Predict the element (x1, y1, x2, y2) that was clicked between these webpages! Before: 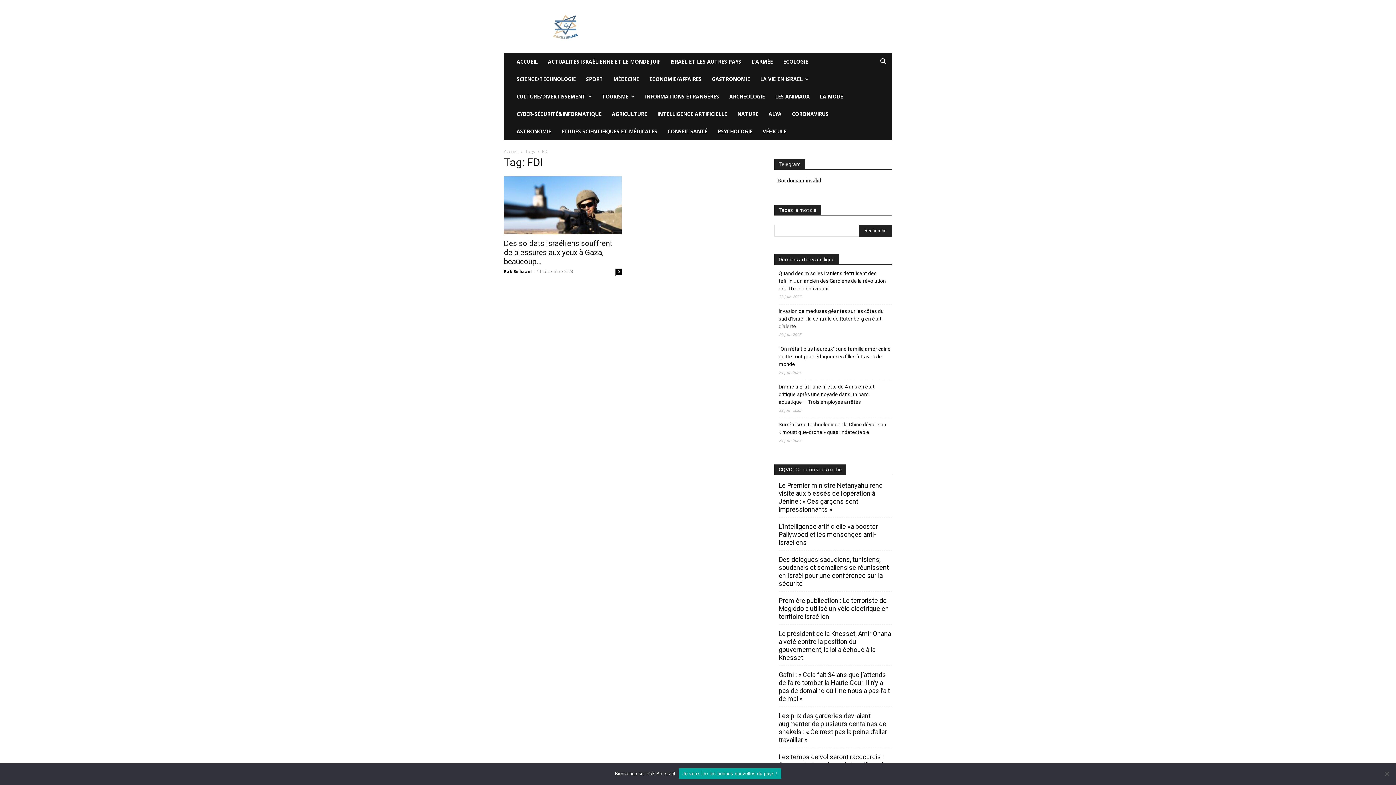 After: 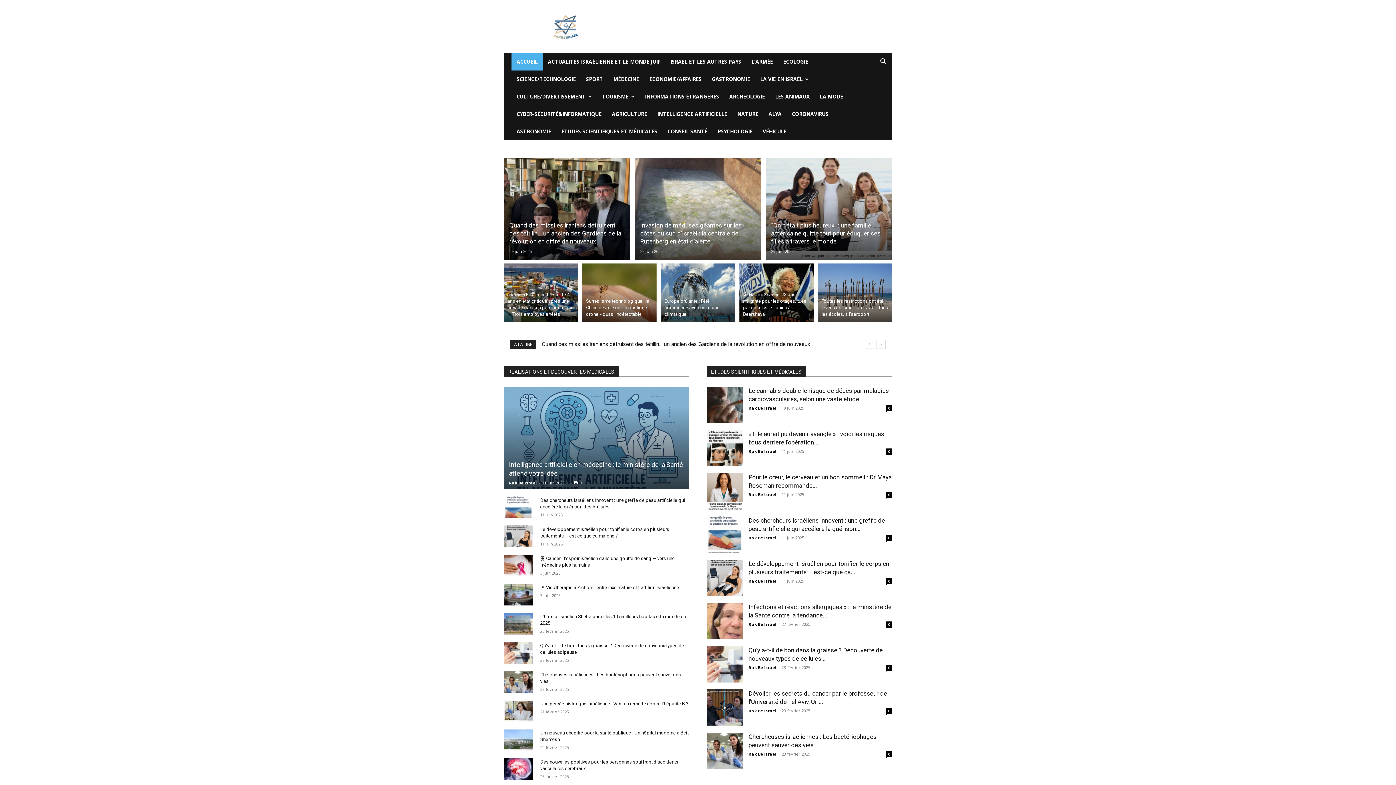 Action: bbox: (511, 53, 542, 70) label: ACCUEIL